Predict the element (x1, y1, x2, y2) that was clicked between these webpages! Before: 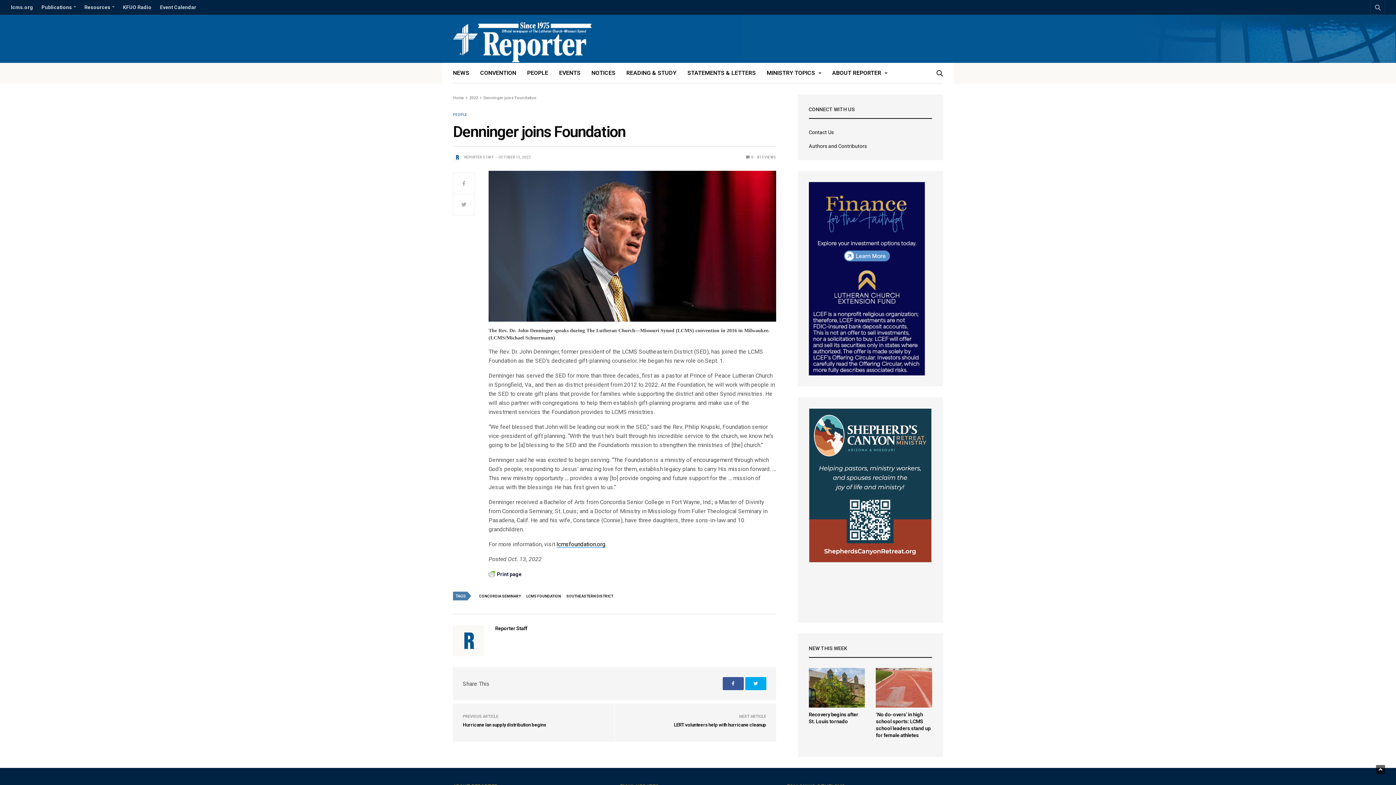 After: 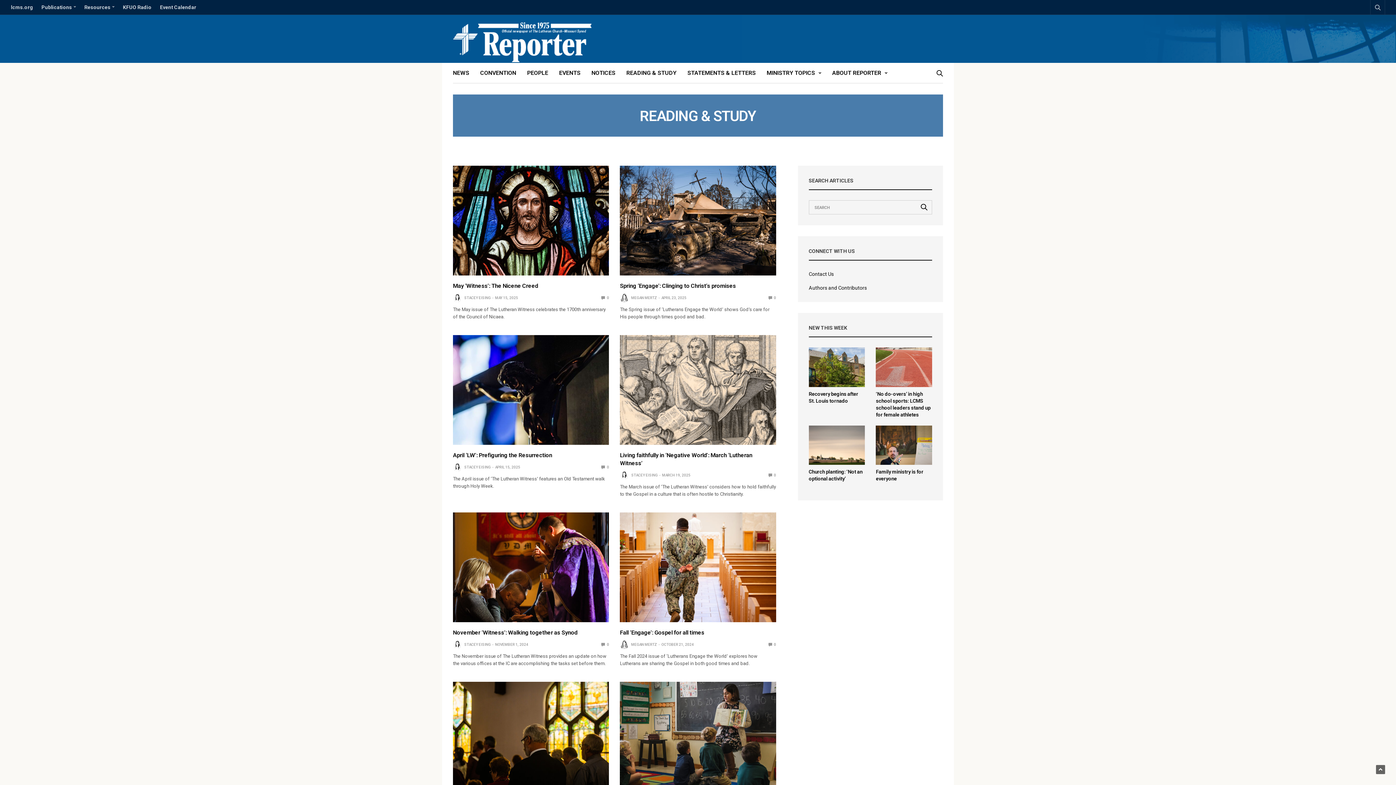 Action: label: READING & STUDY bbox: (626, 68, 676, 77)